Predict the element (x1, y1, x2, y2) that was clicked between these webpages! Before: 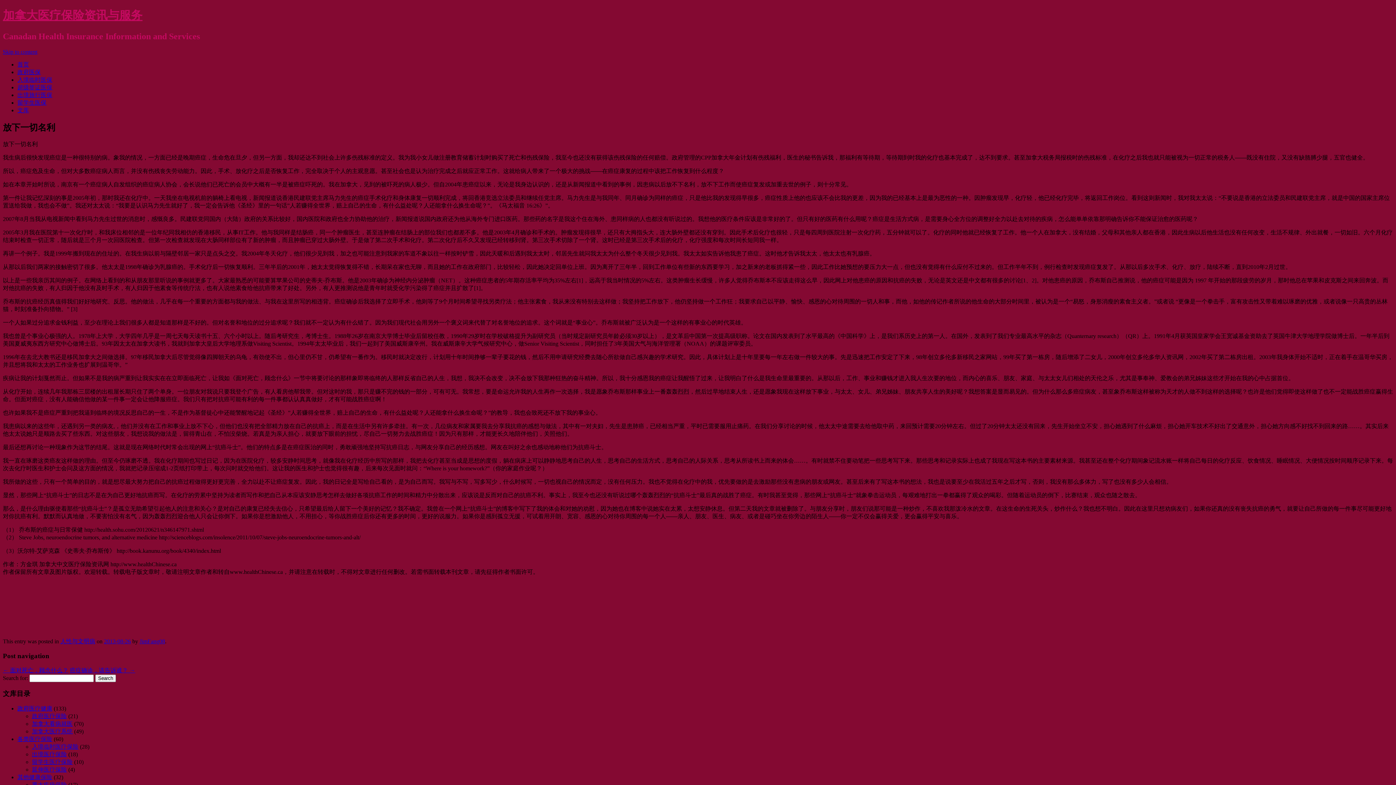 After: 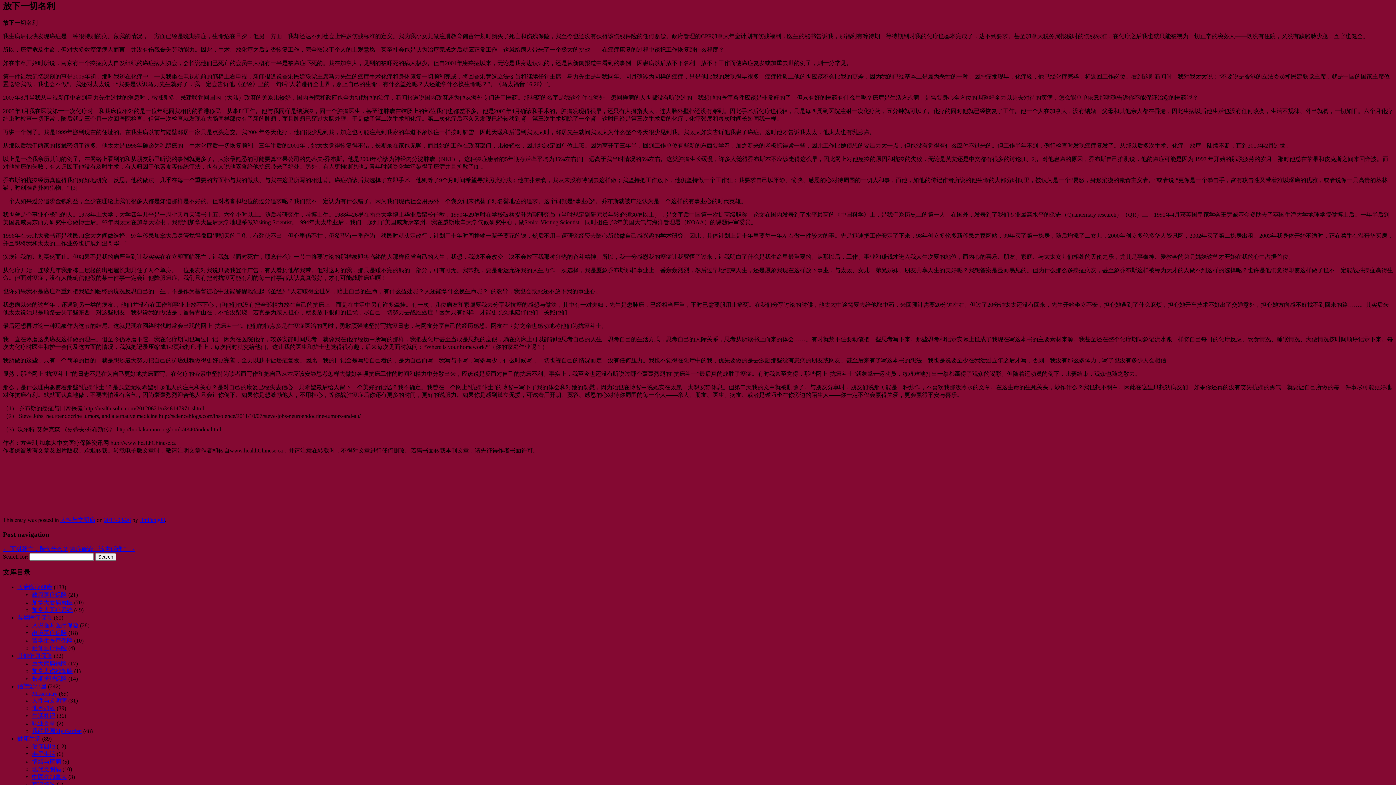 Action: bbox: (2, 48, 37, 54) label: Skip to content